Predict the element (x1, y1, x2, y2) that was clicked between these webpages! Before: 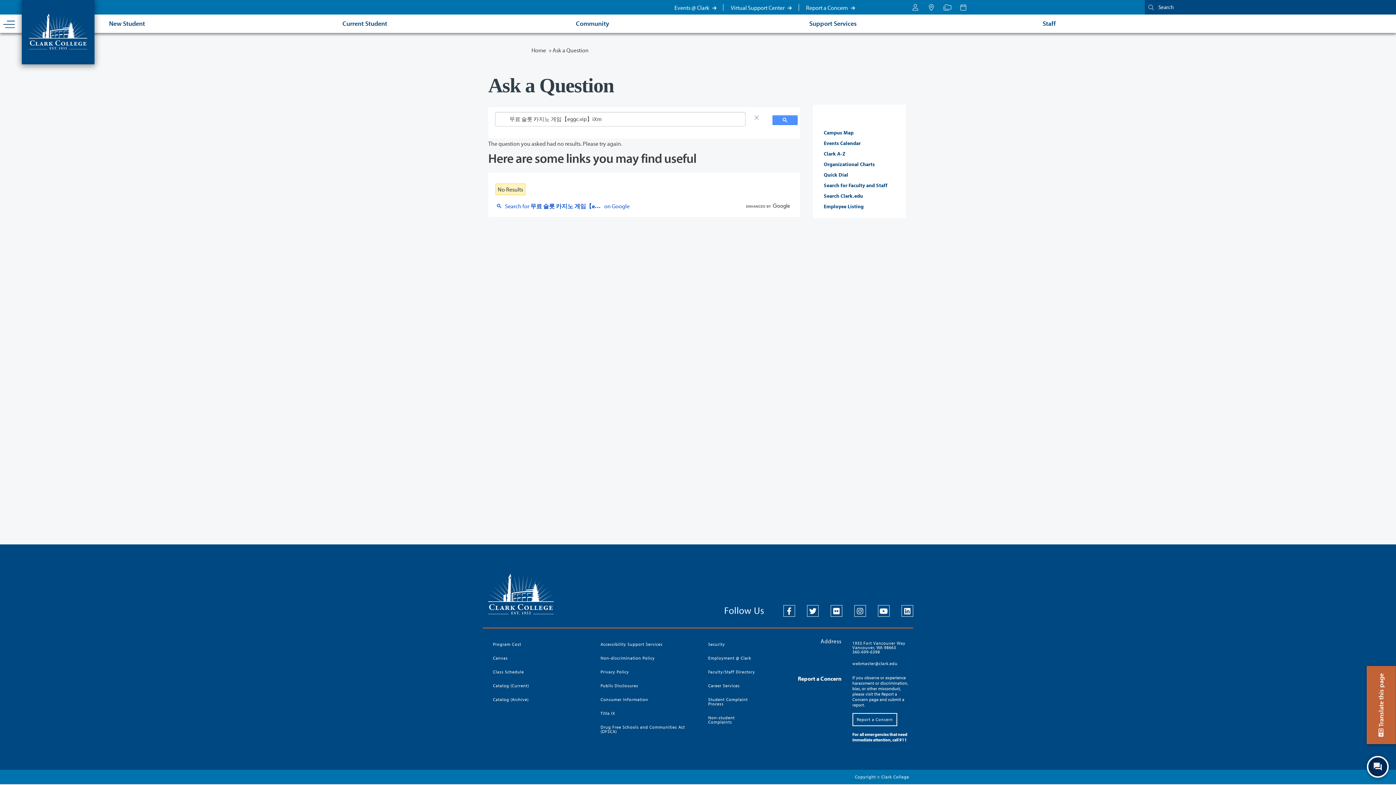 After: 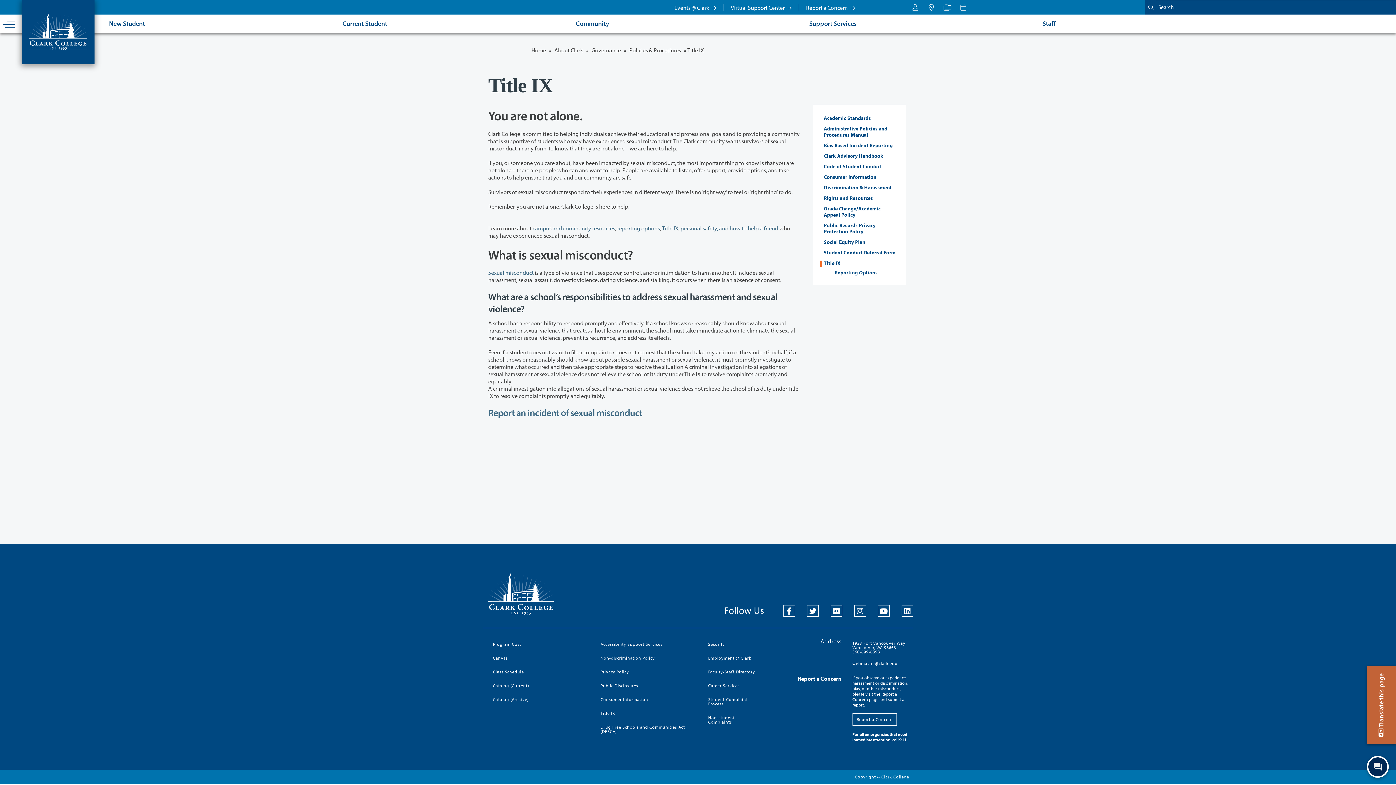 Action: bbox: (596, 706, 692, 720) label: Title IX